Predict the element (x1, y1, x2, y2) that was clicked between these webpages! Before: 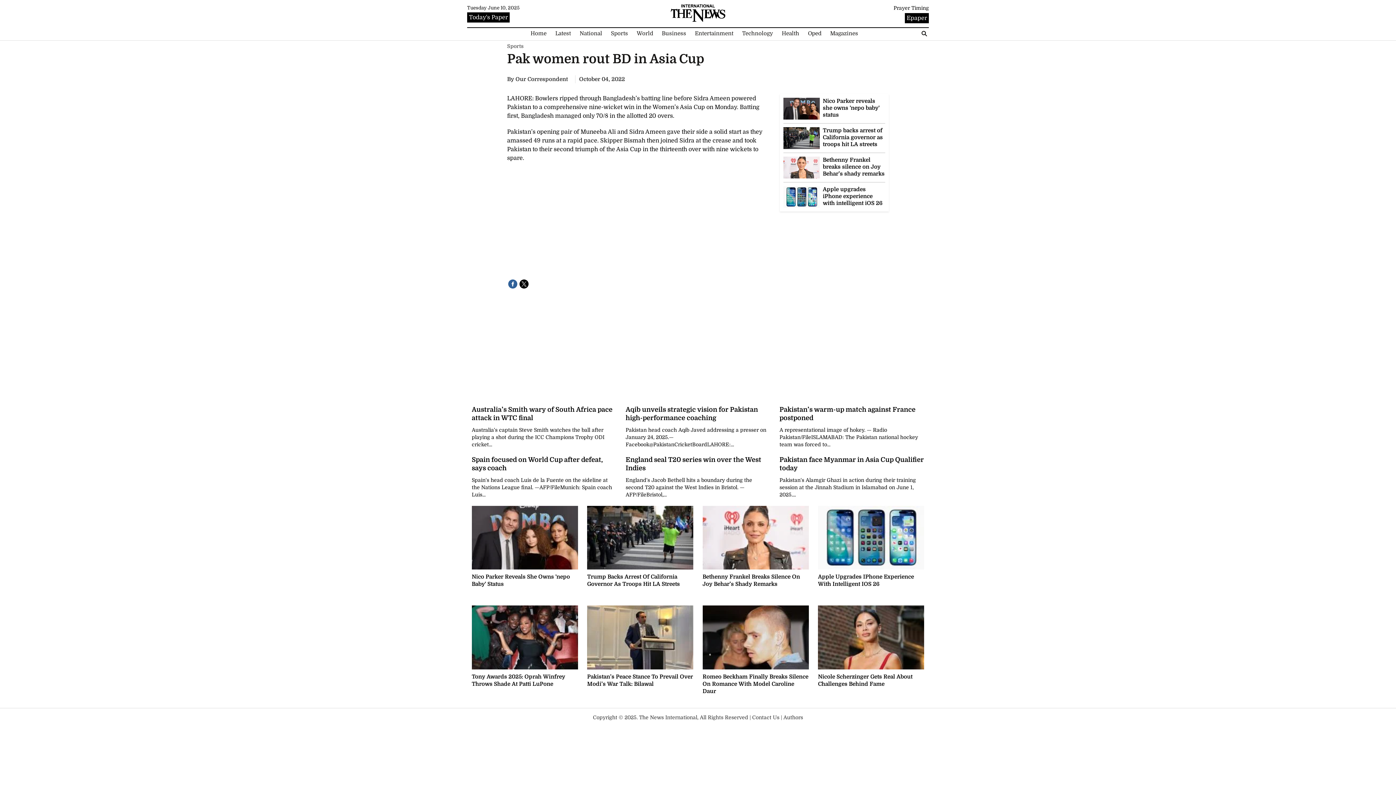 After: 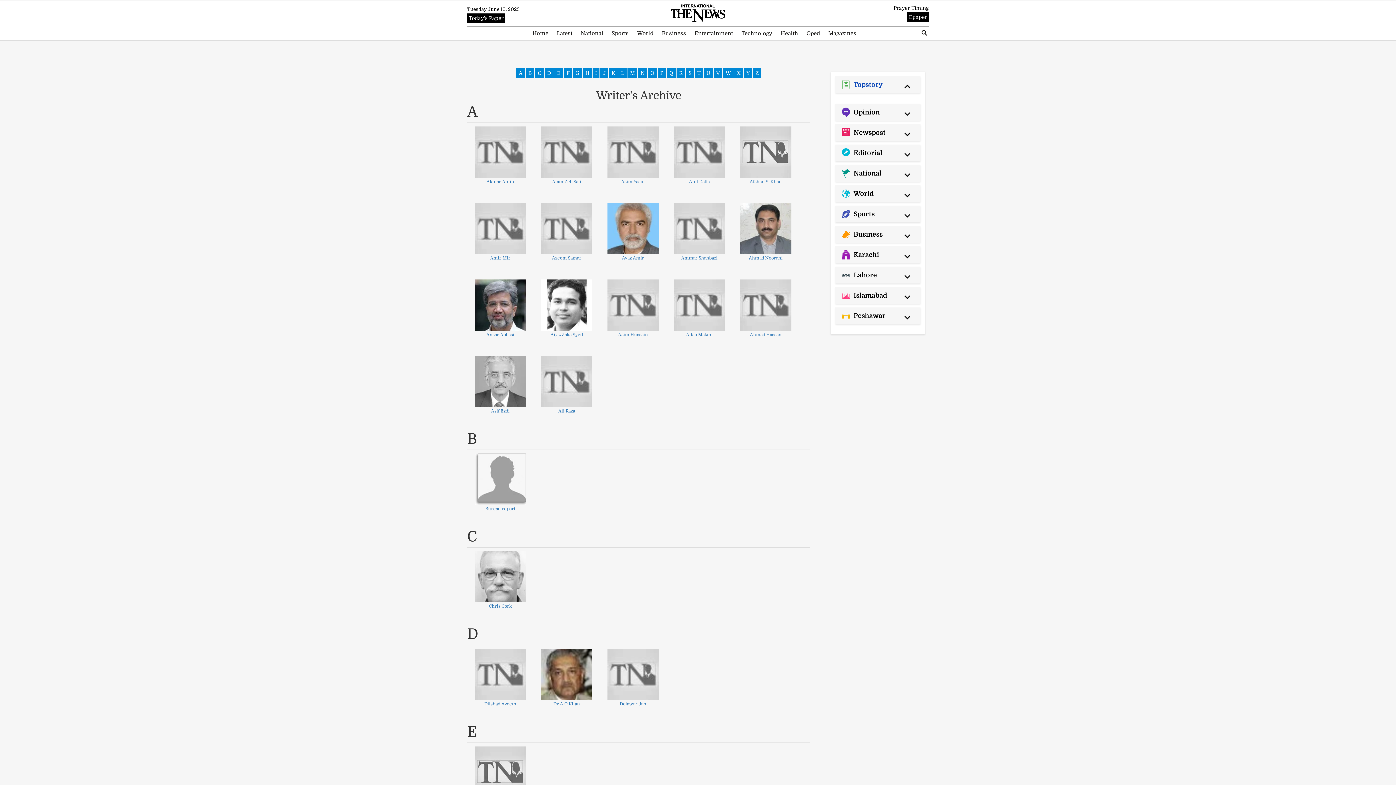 Action: label: Authors bbox: (783, 714, 803, 720)